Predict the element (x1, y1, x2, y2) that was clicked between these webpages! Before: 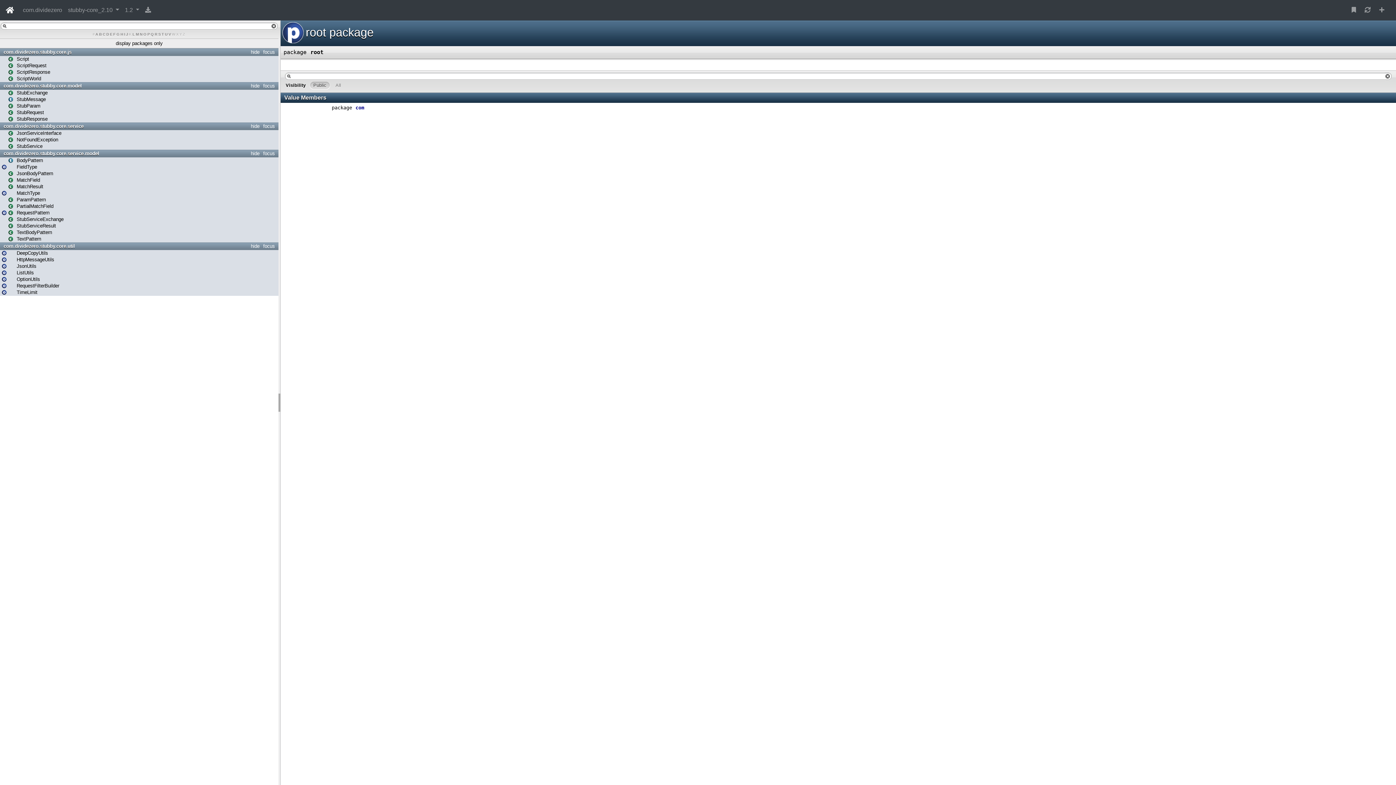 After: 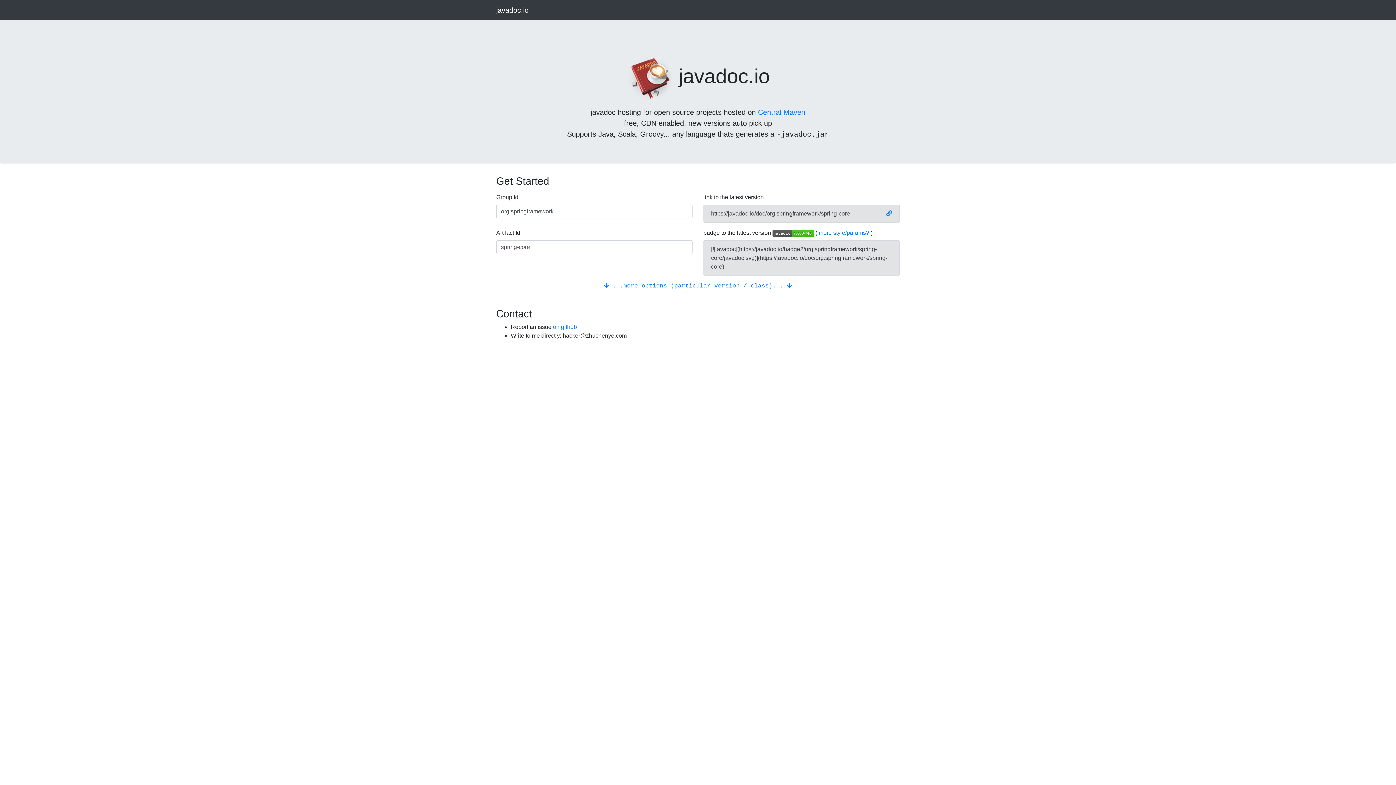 Action: bbox: (1376, 2, 1387, 17)